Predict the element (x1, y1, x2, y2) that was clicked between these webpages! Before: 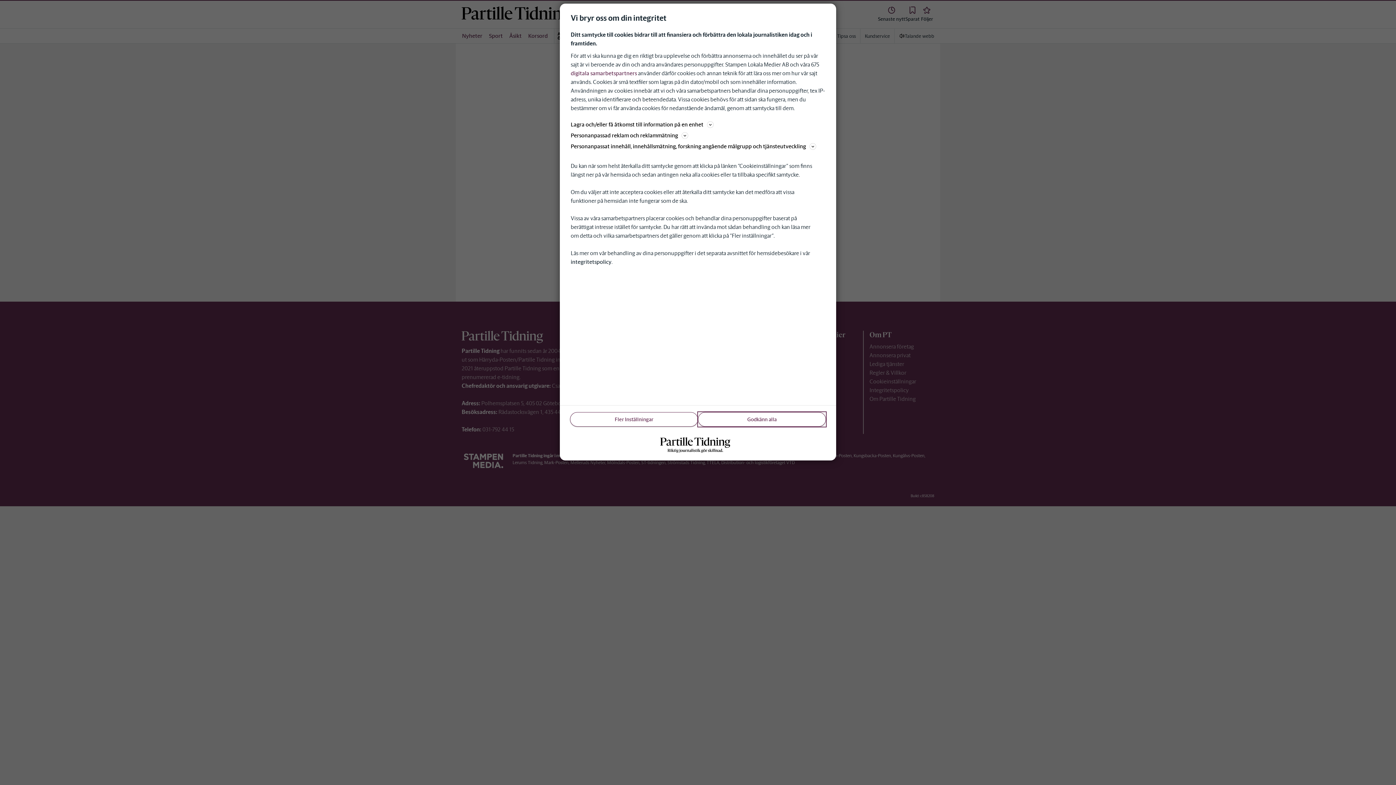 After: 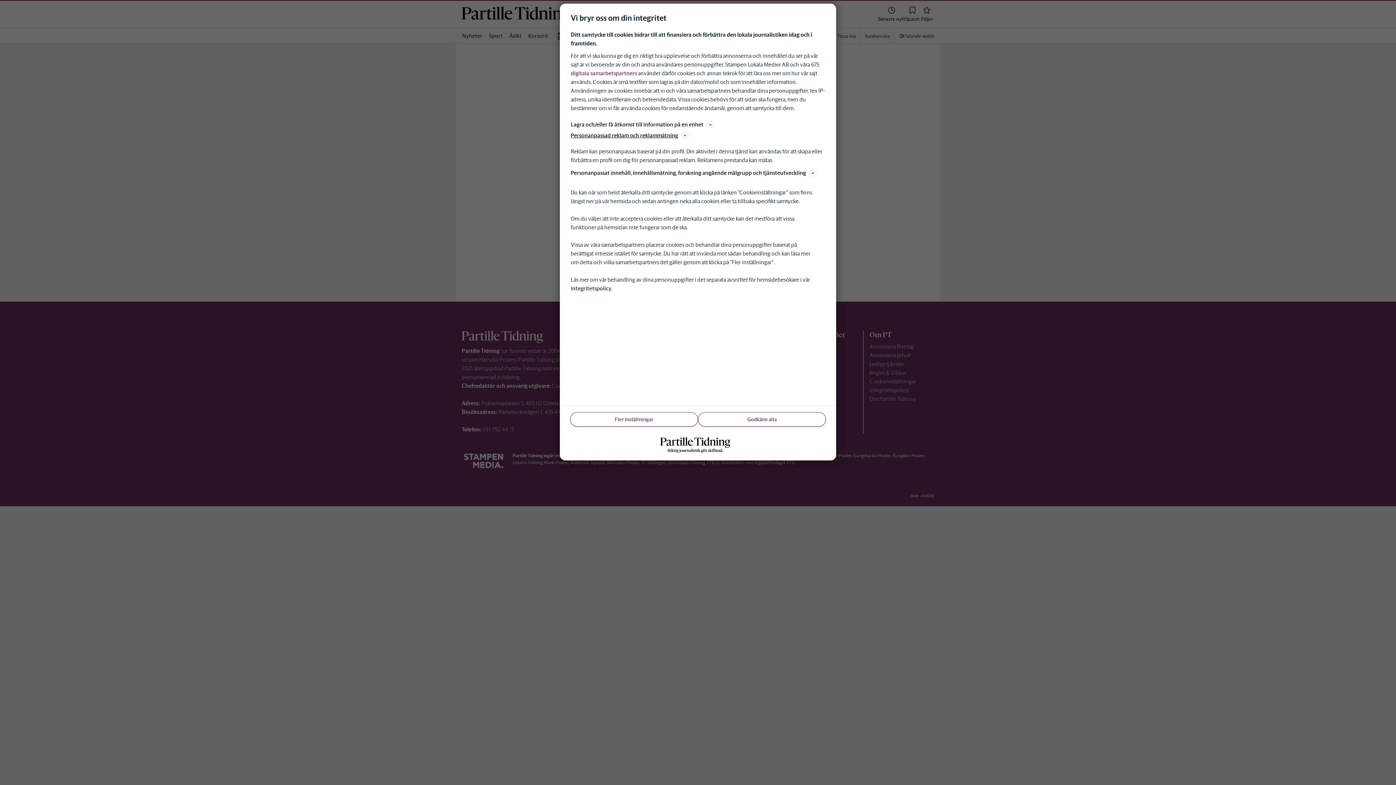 Action: bbox: (570, 130, 825, 140) label: Personanpassad reklam och reklammätning